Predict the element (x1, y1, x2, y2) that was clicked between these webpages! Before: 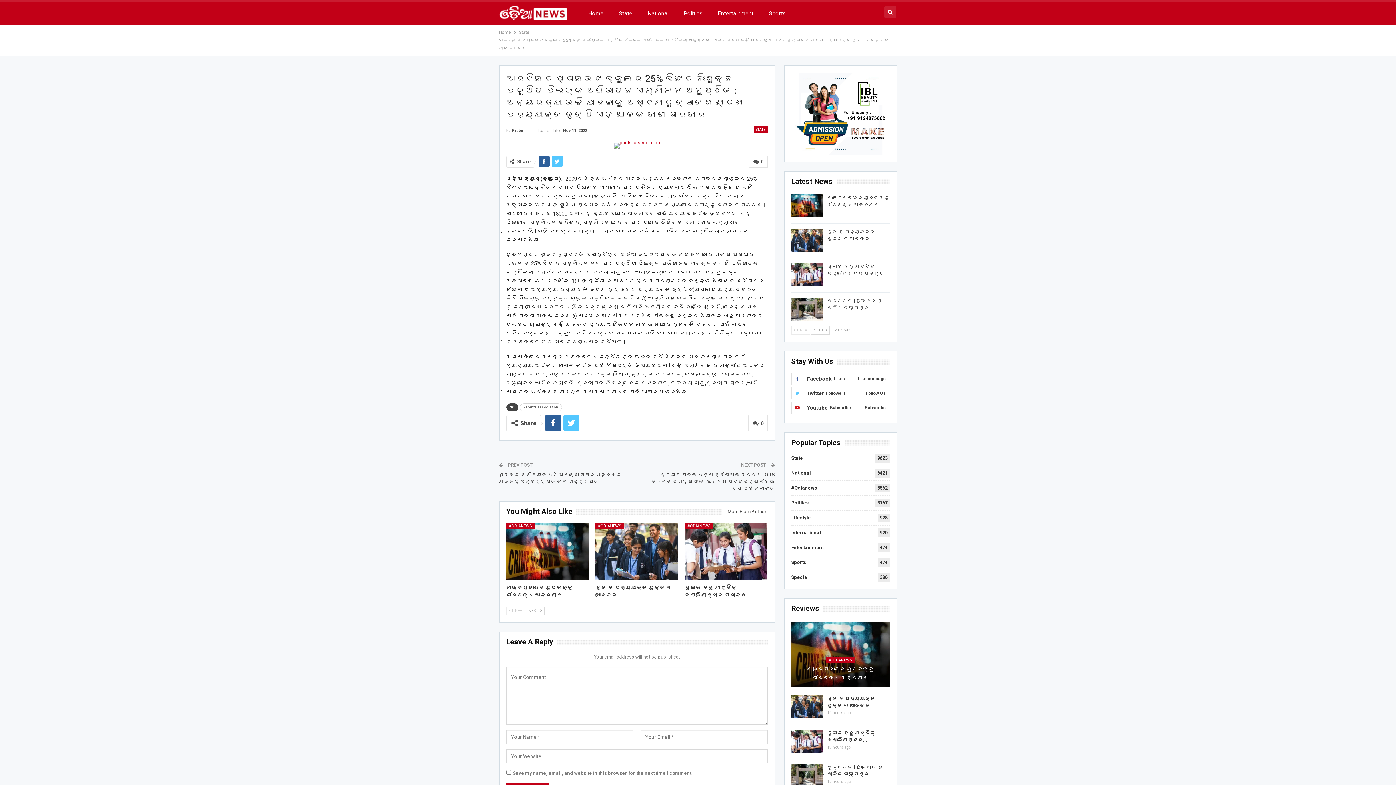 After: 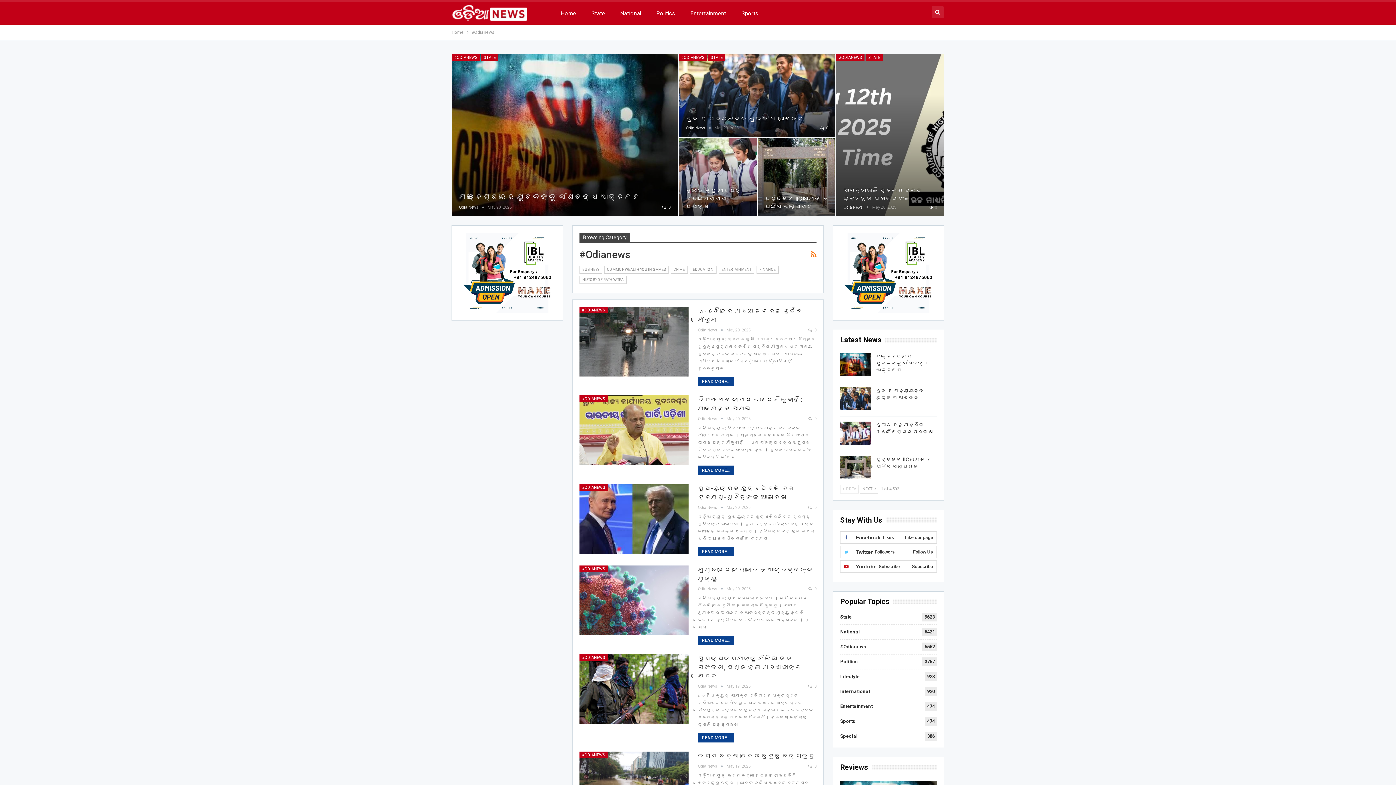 Action: label: #Odianews
5562 bbox: (791, 485, 817, 491)